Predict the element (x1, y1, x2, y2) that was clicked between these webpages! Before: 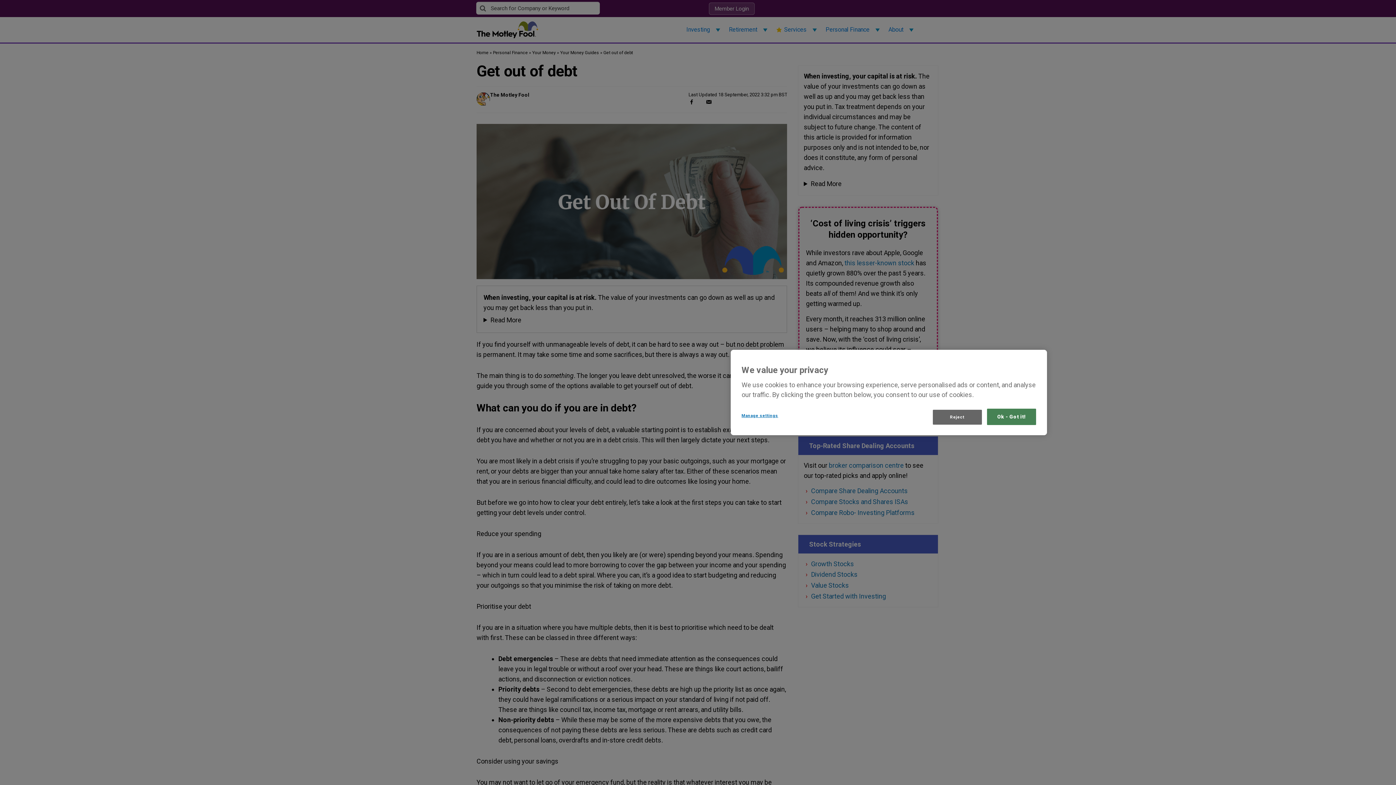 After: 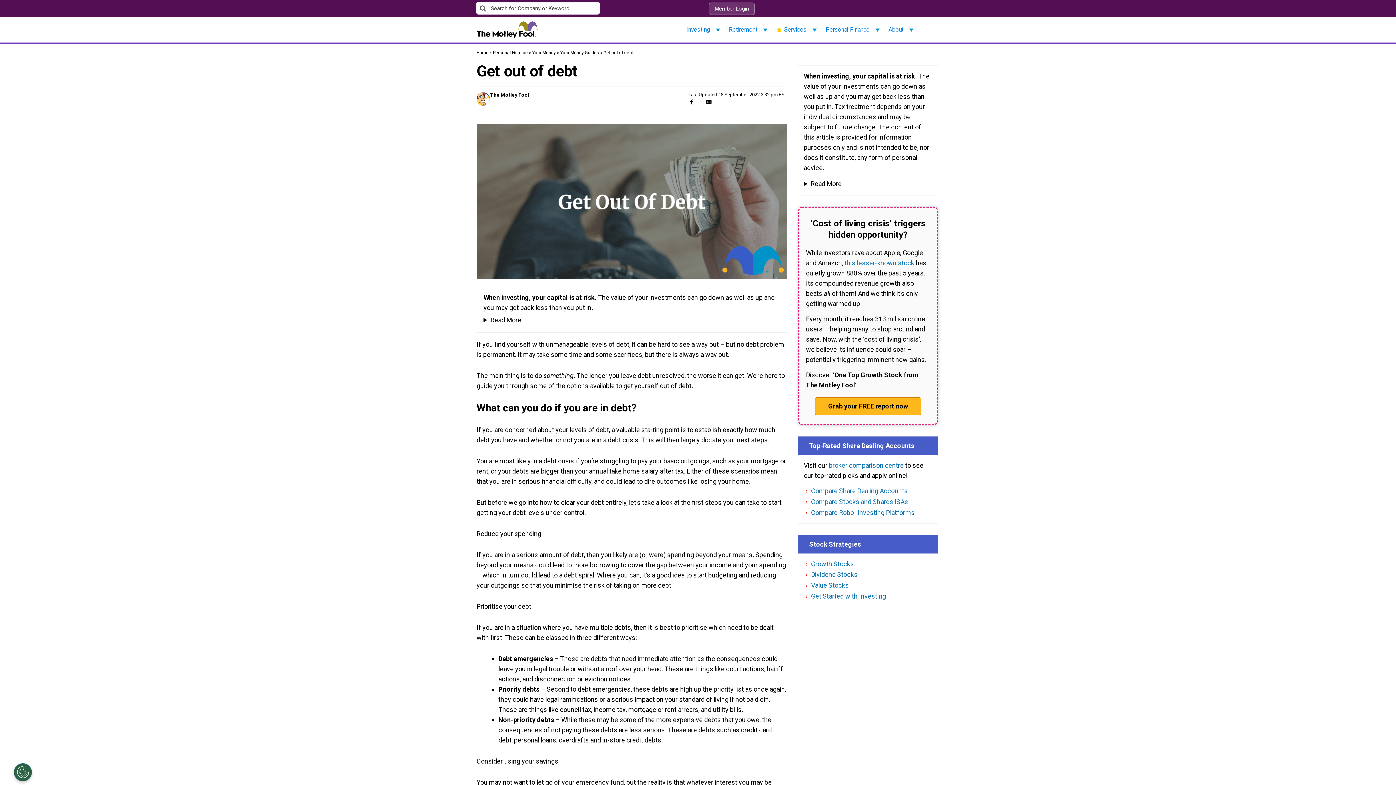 Action: label: Reject bbox: (932, 410, 982, 424)